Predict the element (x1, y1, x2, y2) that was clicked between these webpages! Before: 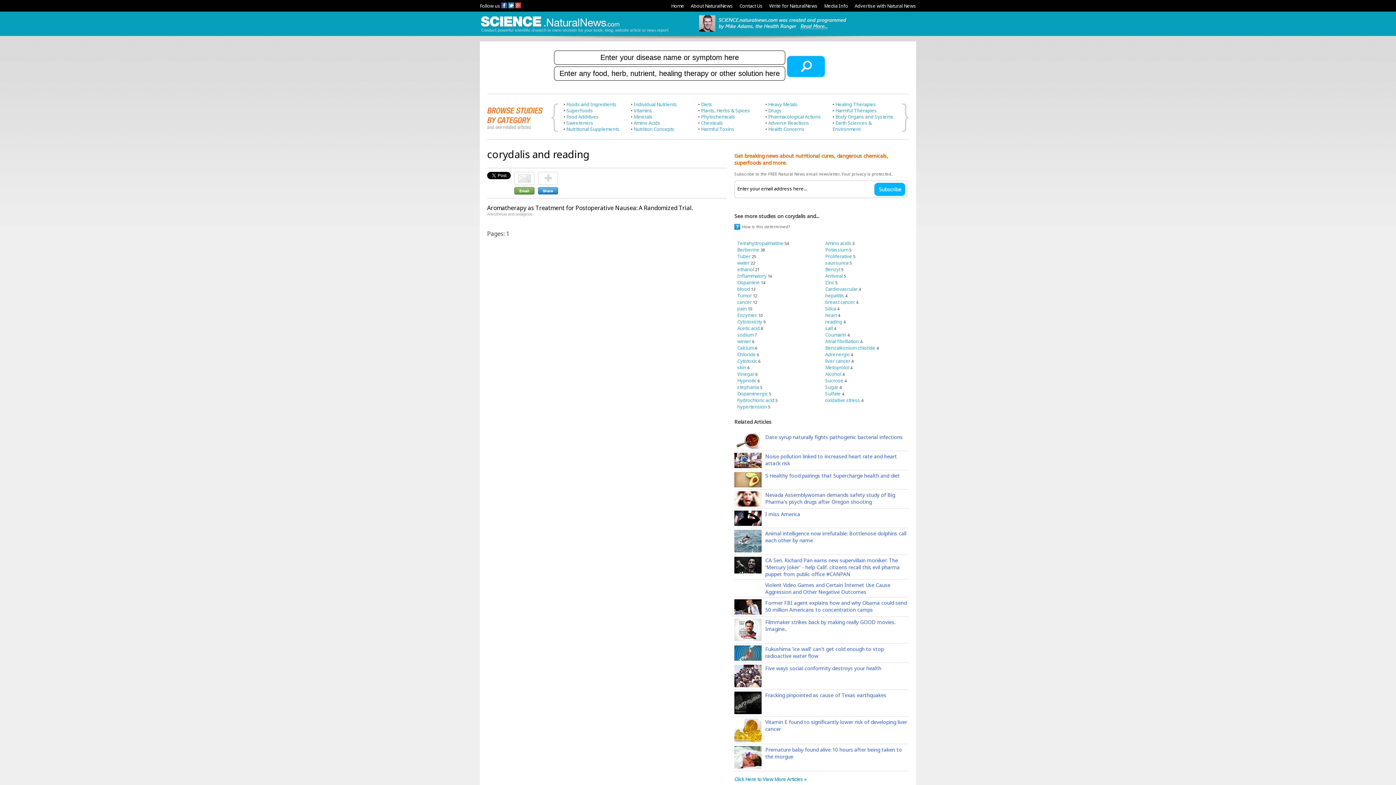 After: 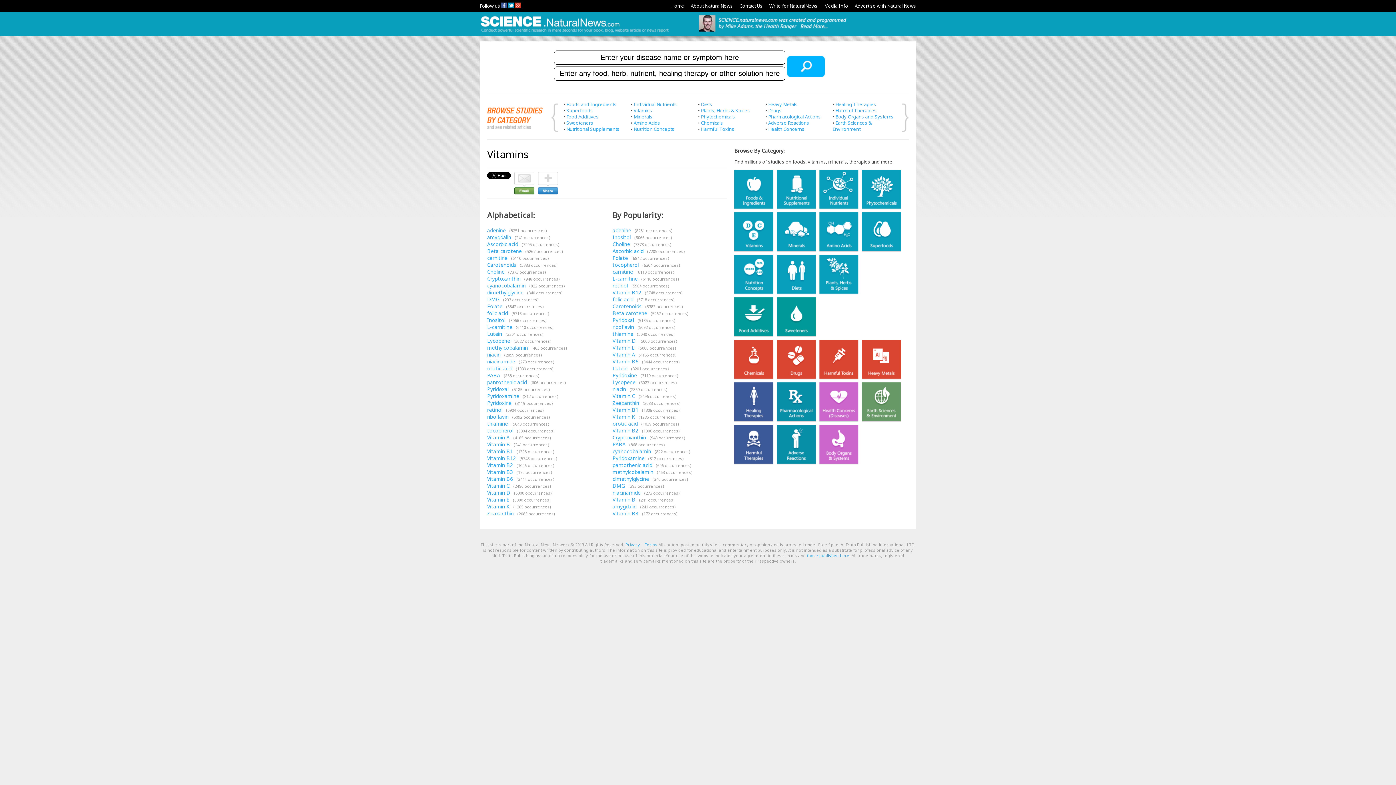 Action: label: Vitamins bbox: (633, 107, 652, 113)